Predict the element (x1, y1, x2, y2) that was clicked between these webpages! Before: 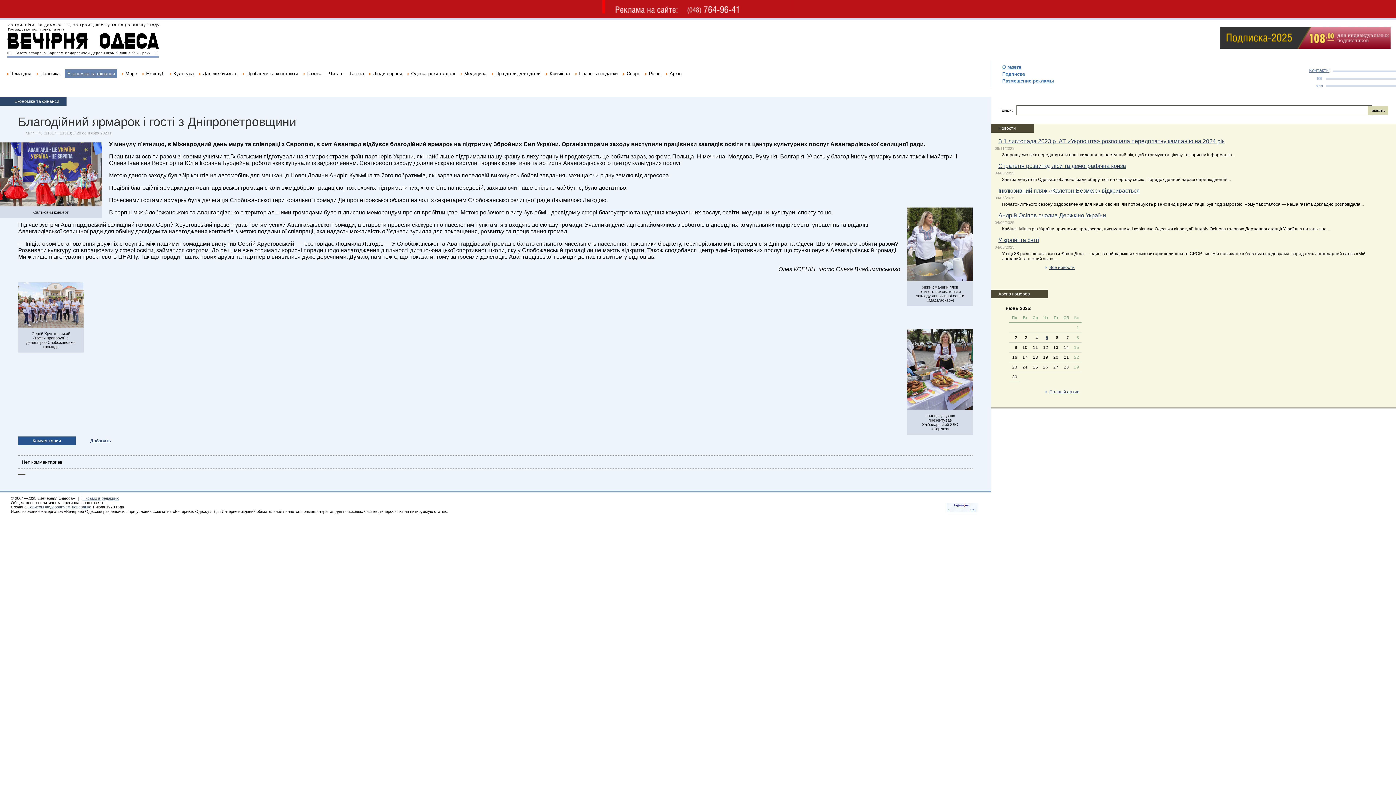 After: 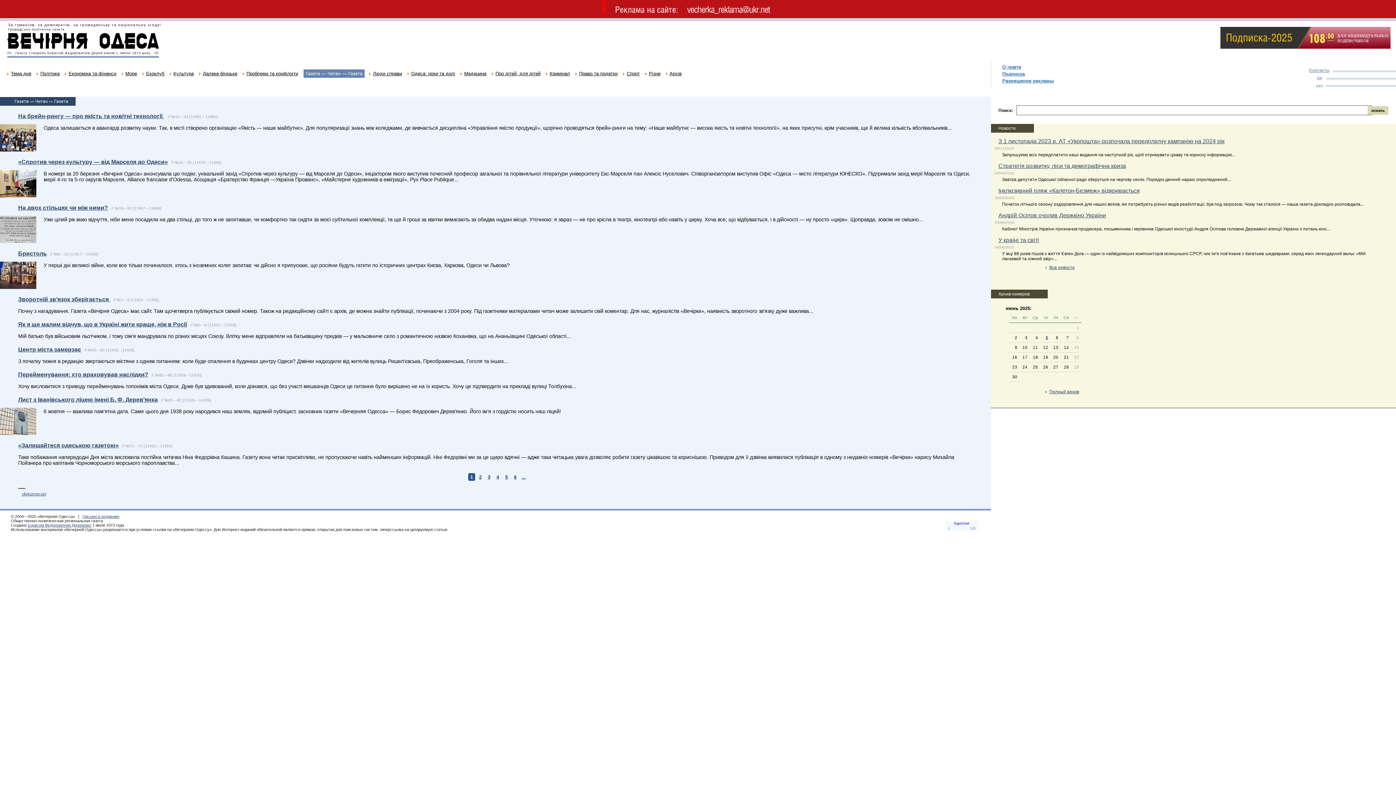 Action: bbox: (307, 71, 364, 76) label: Газета — Читач — Газета